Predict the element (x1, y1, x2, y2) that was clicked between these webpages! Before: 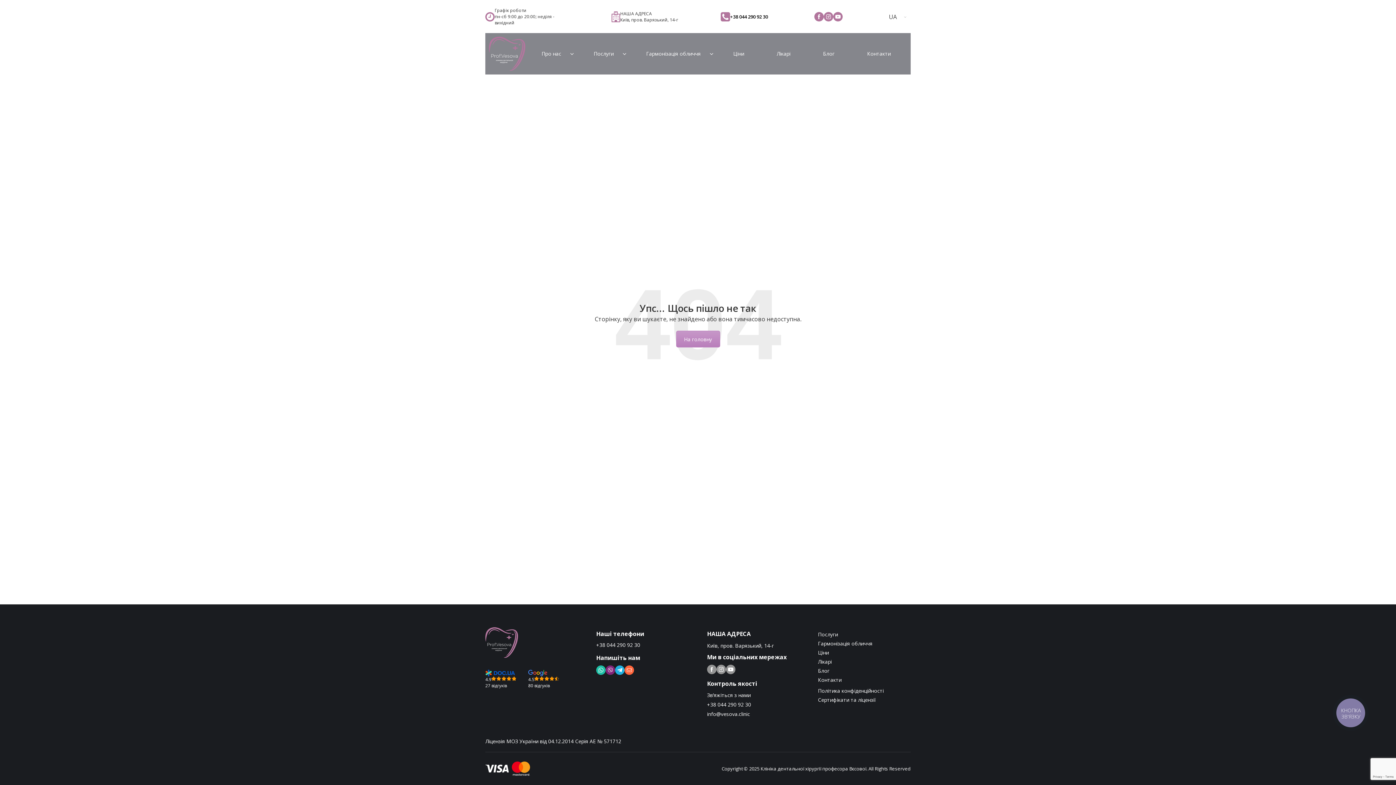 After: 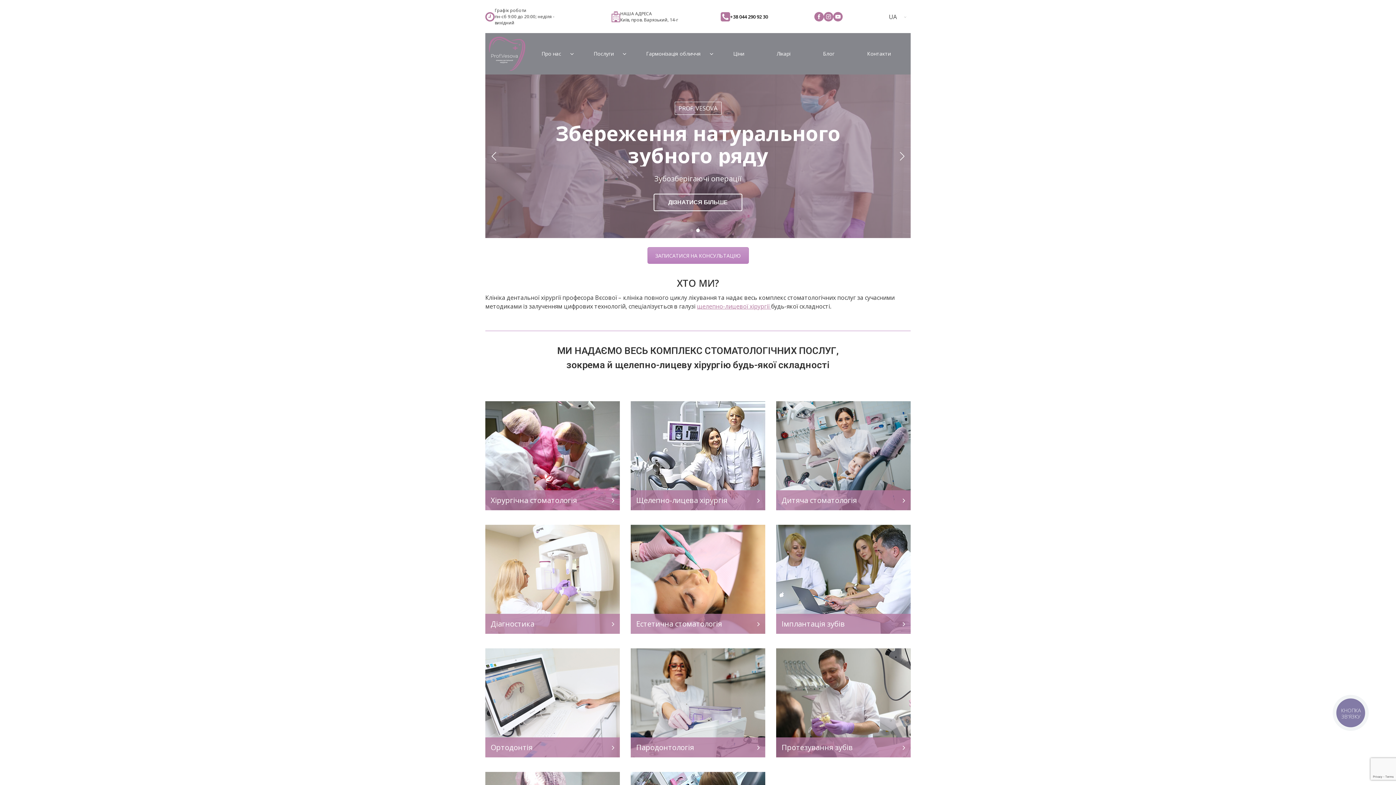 Action: bbox: (485, 33, 525, 74)